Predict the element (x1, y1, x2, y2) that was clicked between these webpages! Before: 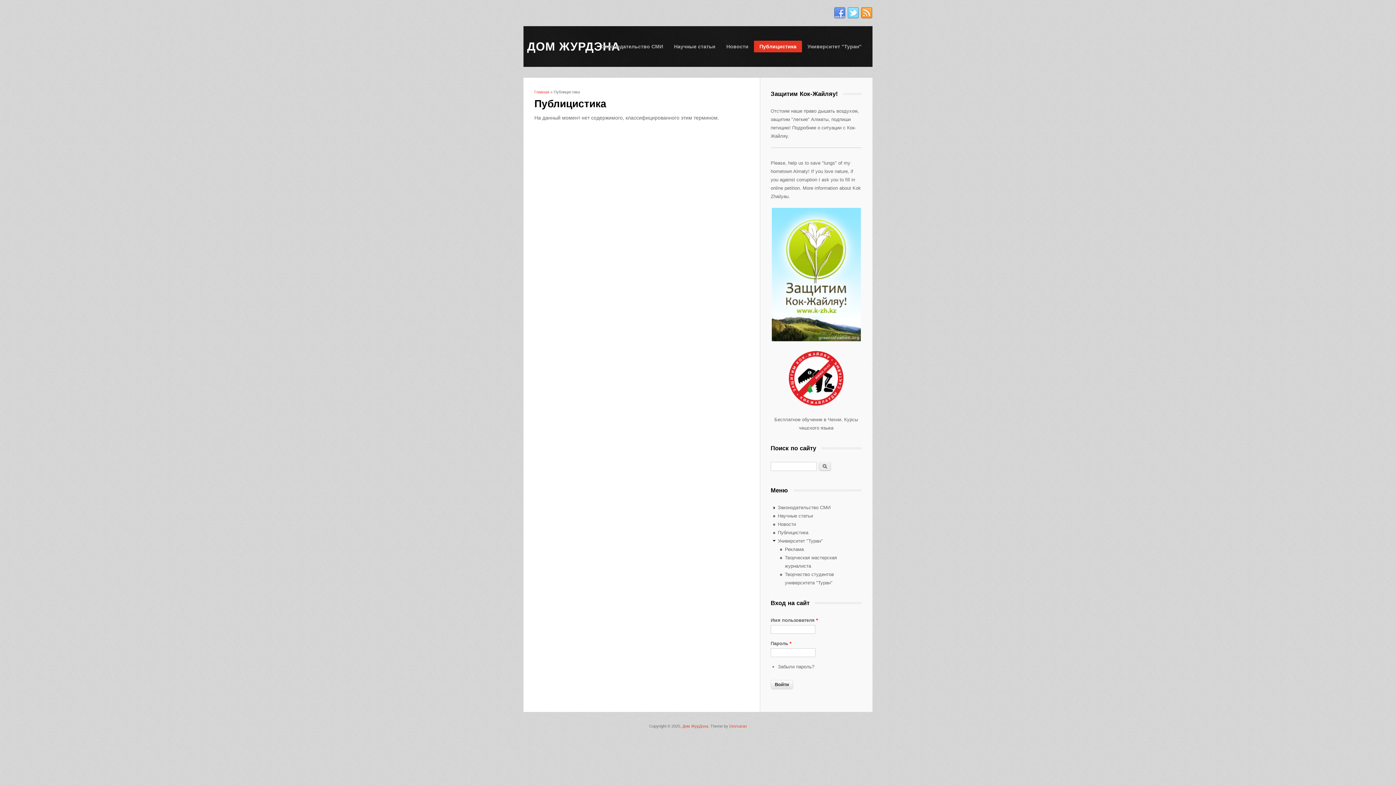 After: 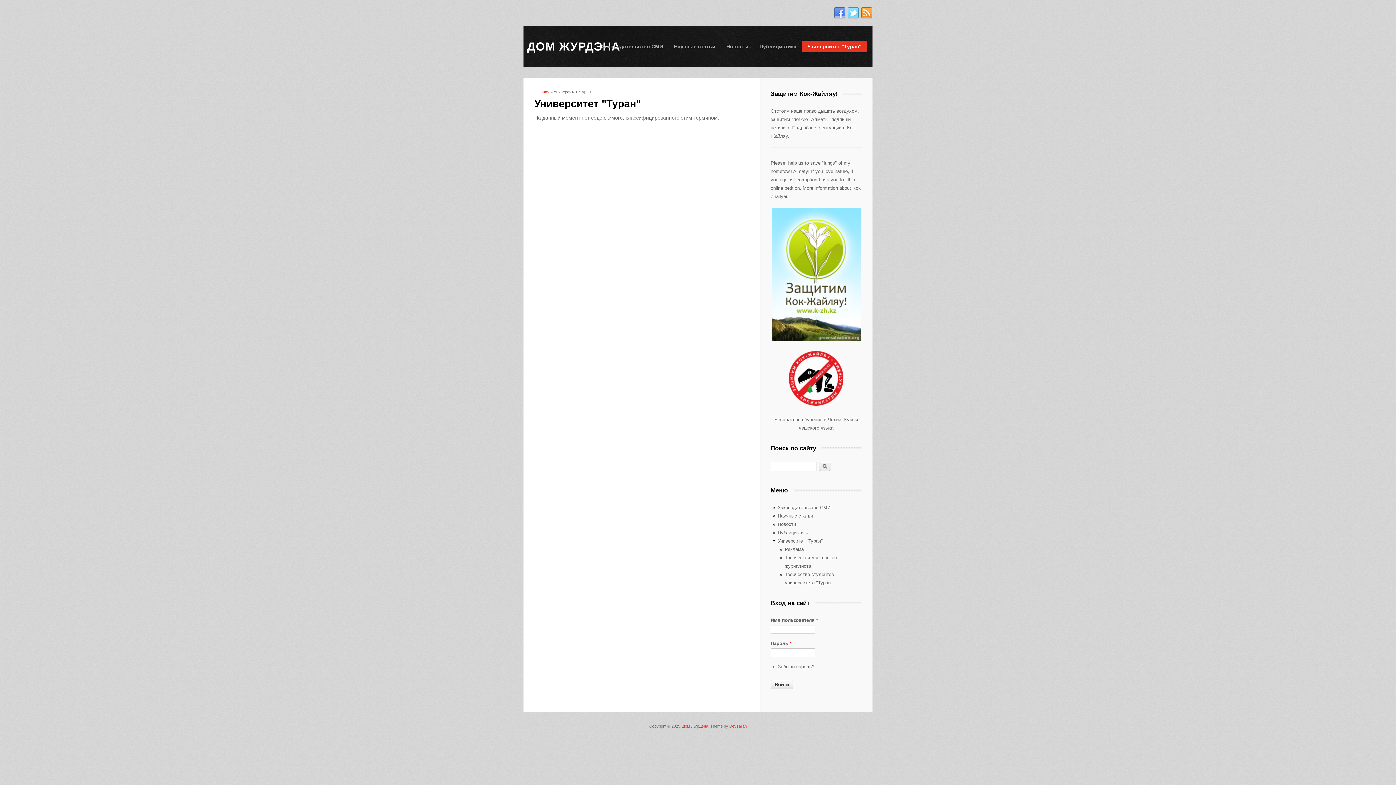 Action: bbox: (802, 40, 867, 52) label: Университет "Туран"